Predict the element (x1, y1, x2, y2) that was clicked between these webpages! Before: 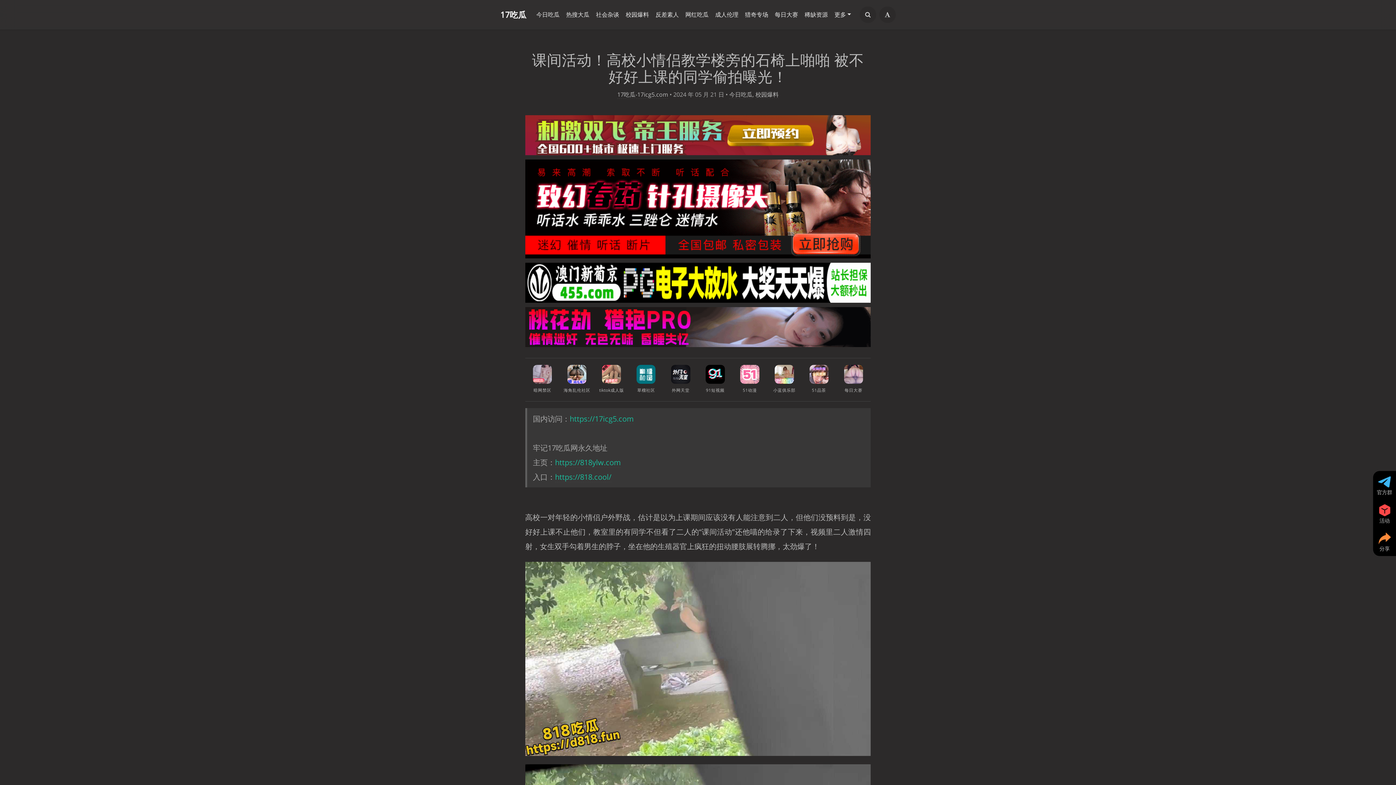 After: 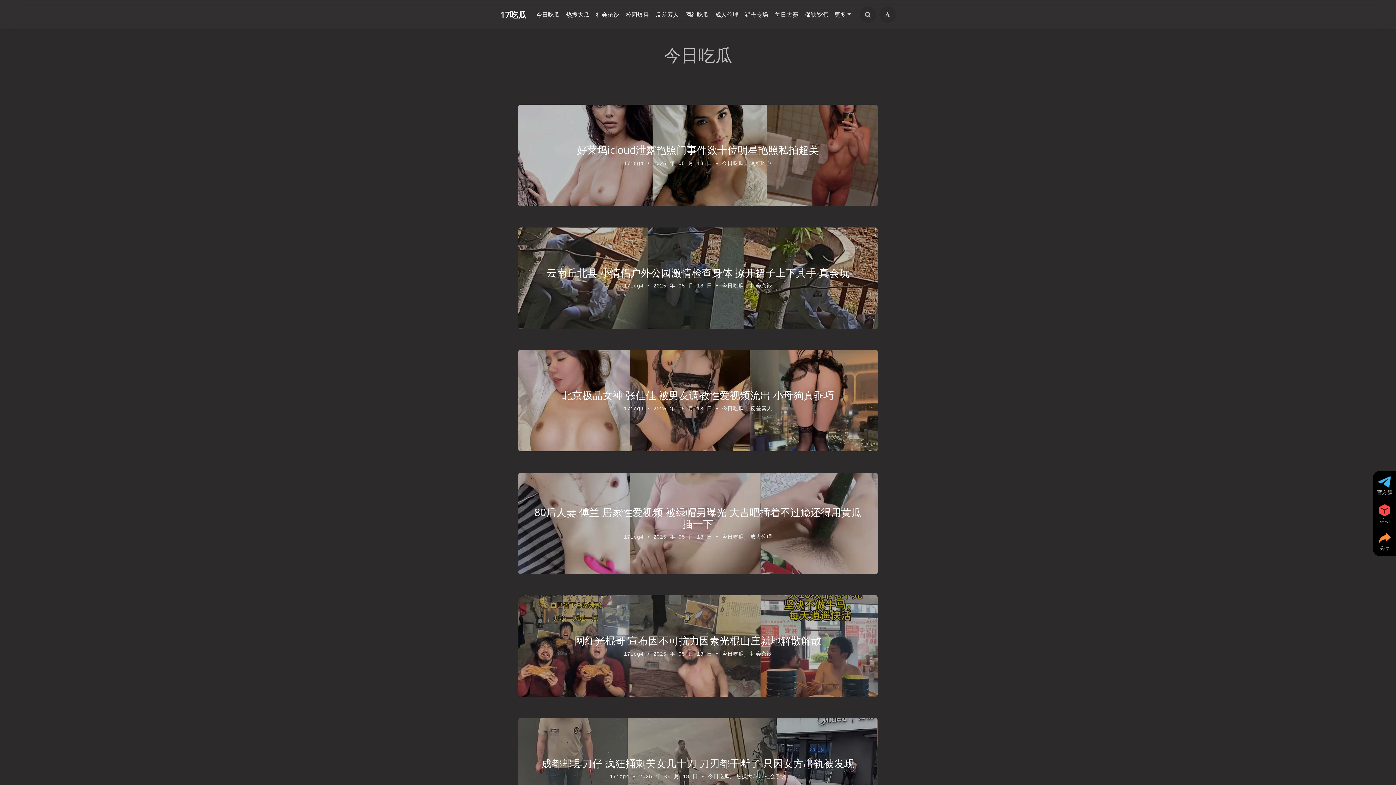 Action: bbox: (729, 90, 752, 98) label: 今日吃瓜